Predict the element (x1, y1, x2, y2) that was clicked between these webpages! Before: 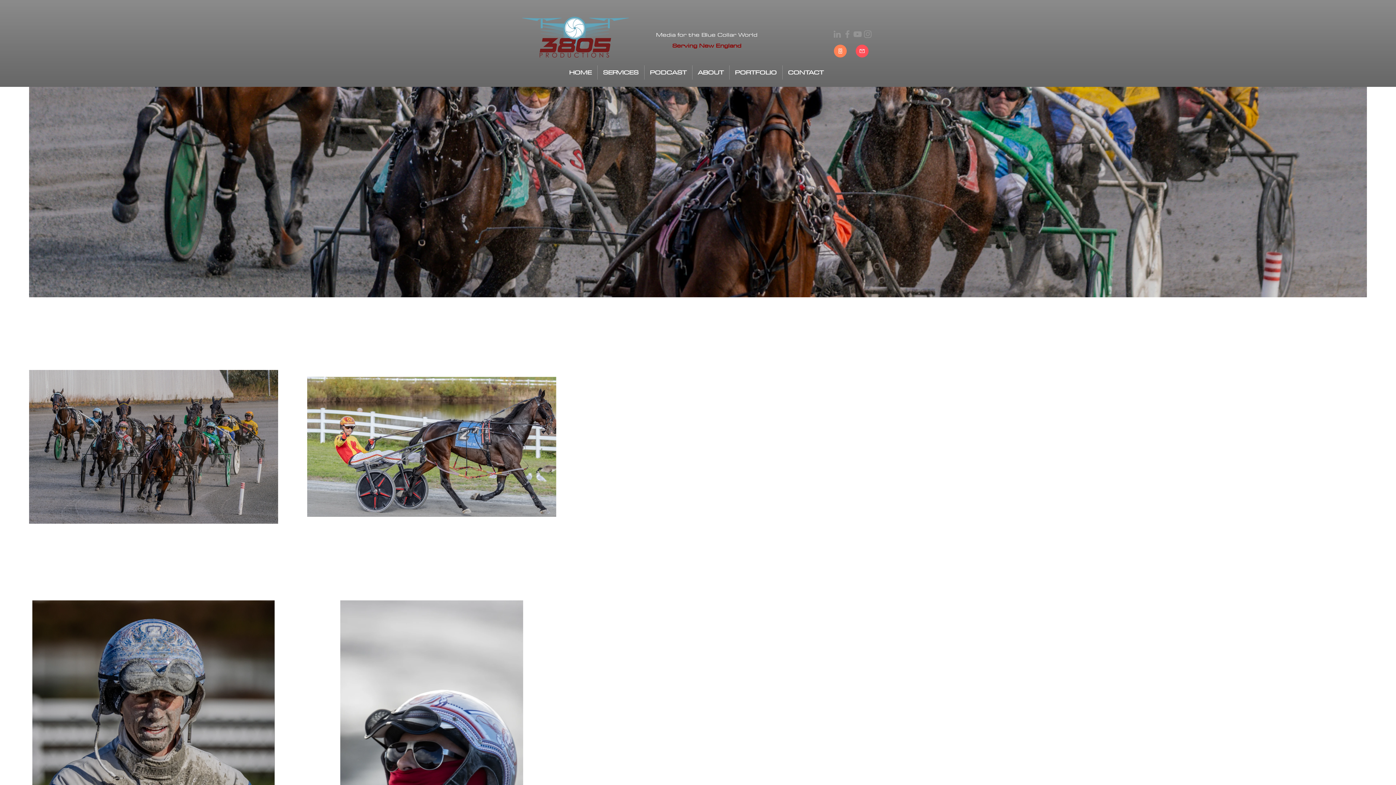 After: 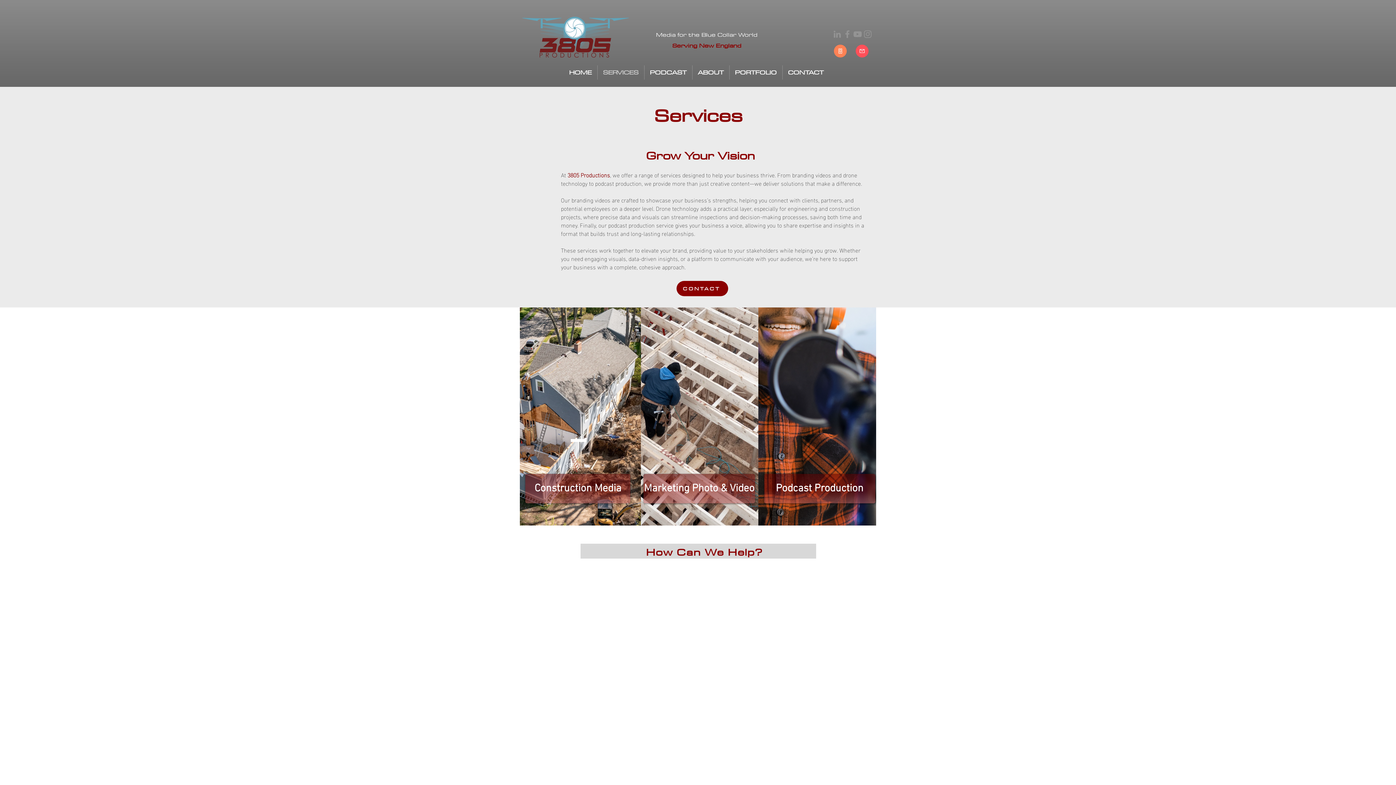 Action: label: SERVICES bbox: (597, 65, 644, 79)